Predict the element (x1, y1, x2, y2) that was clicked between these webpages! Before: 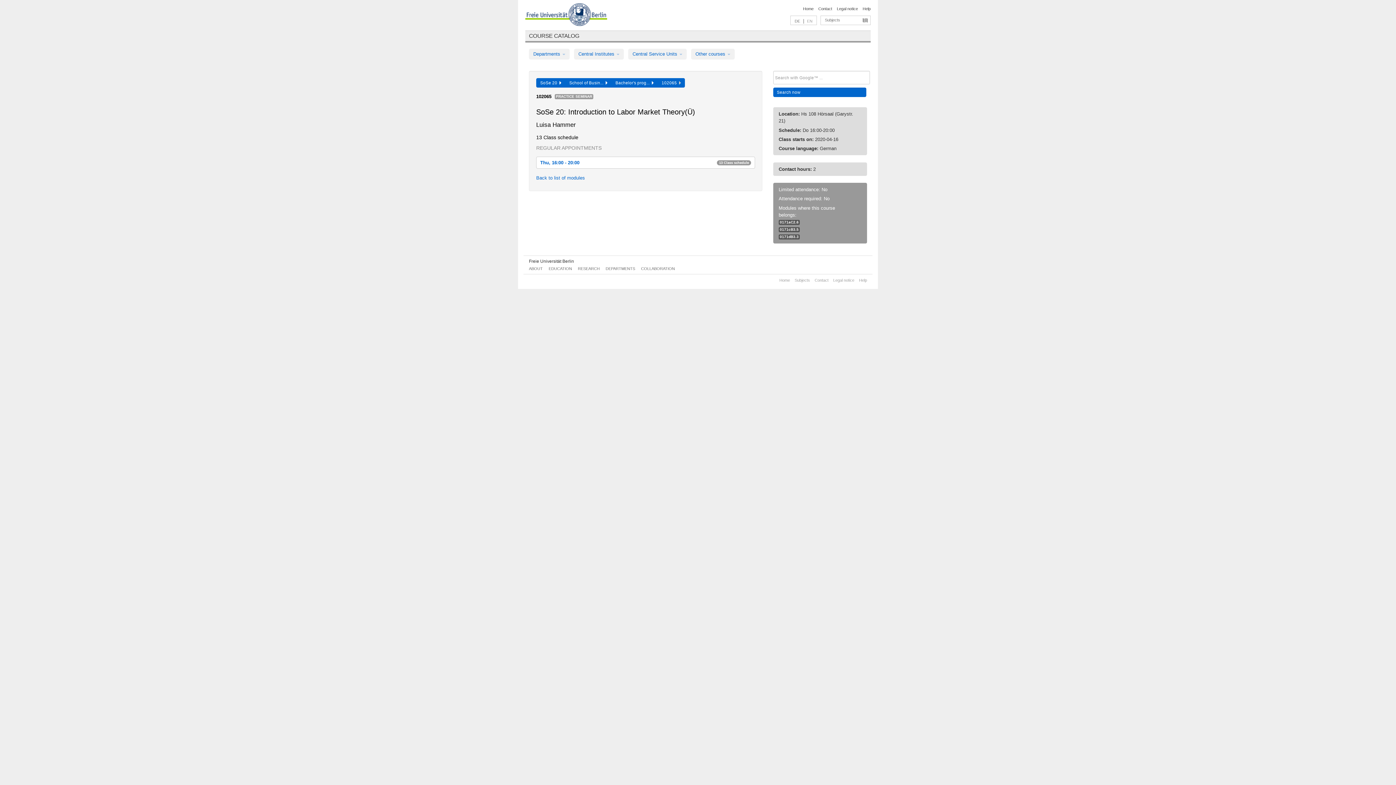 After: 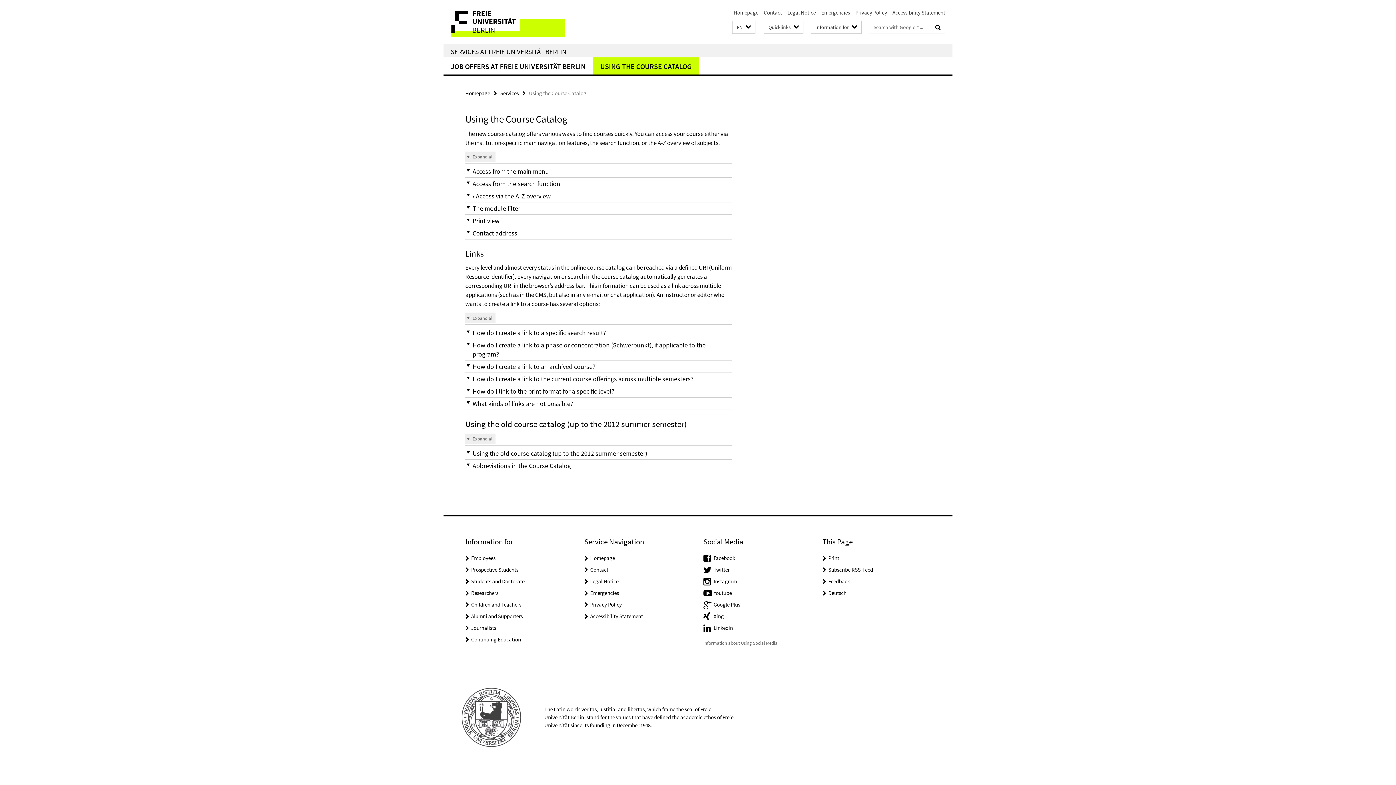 Action: bbox: (862, 6, 870, 10) label: Help